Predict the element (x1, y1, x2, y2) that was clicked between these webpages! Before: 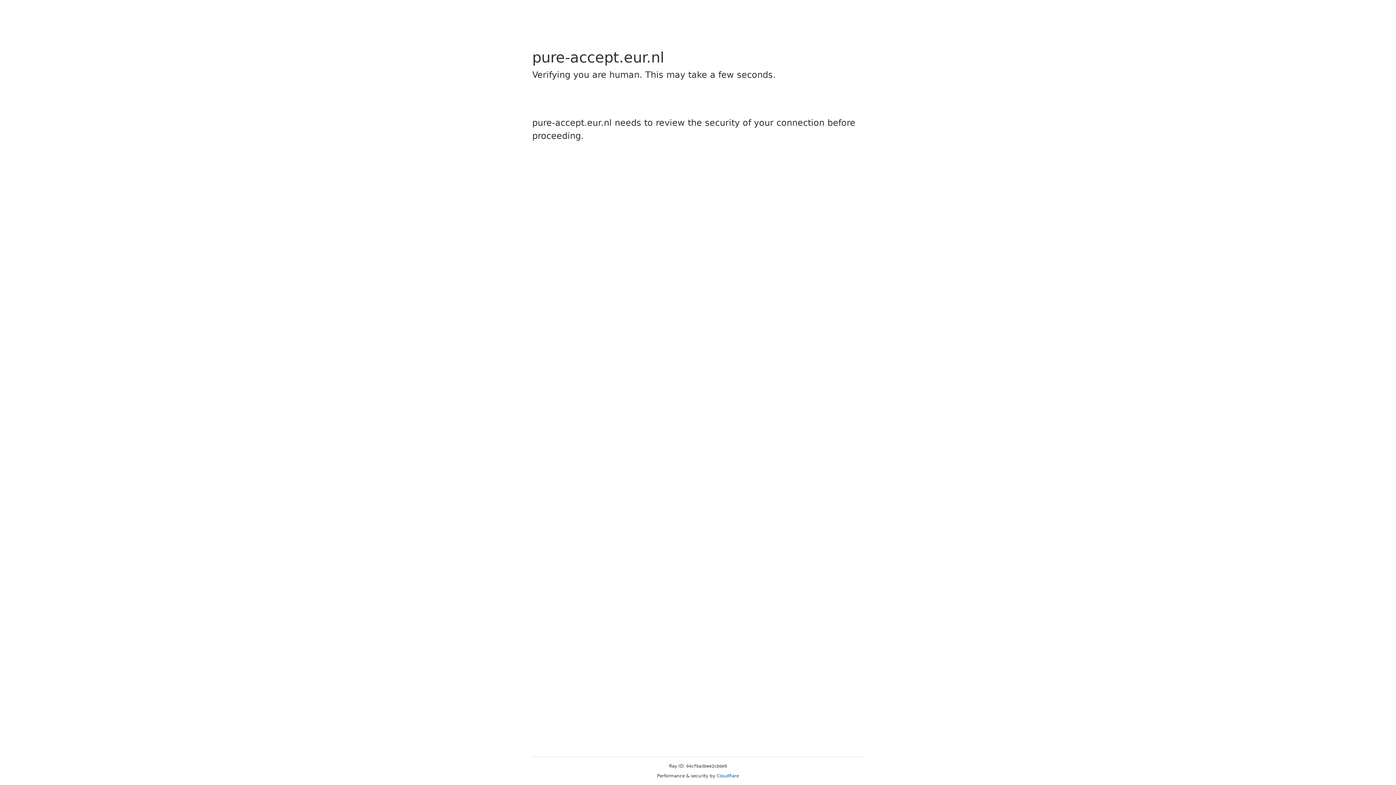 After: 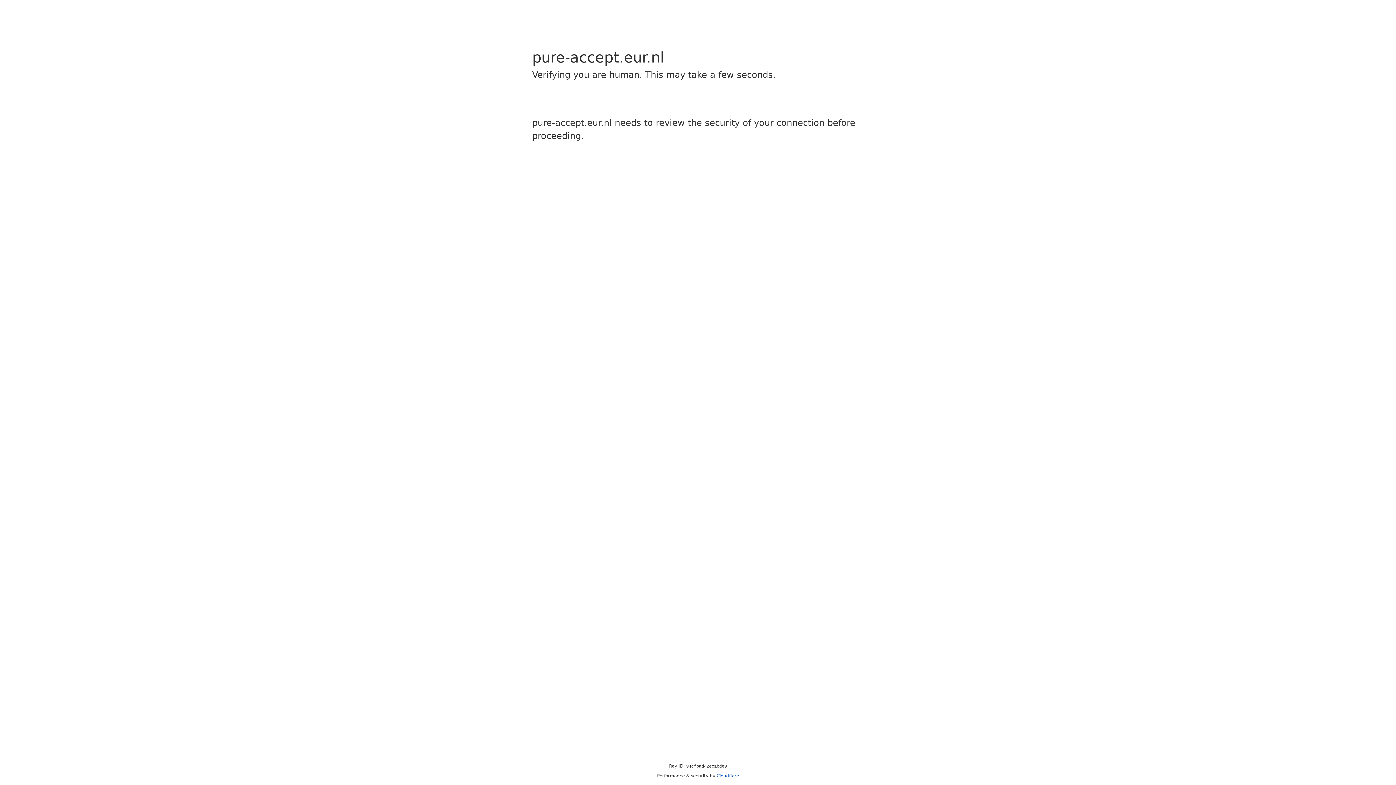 Action: bbox: (716, 773, 739, 778) label: Cloudflare